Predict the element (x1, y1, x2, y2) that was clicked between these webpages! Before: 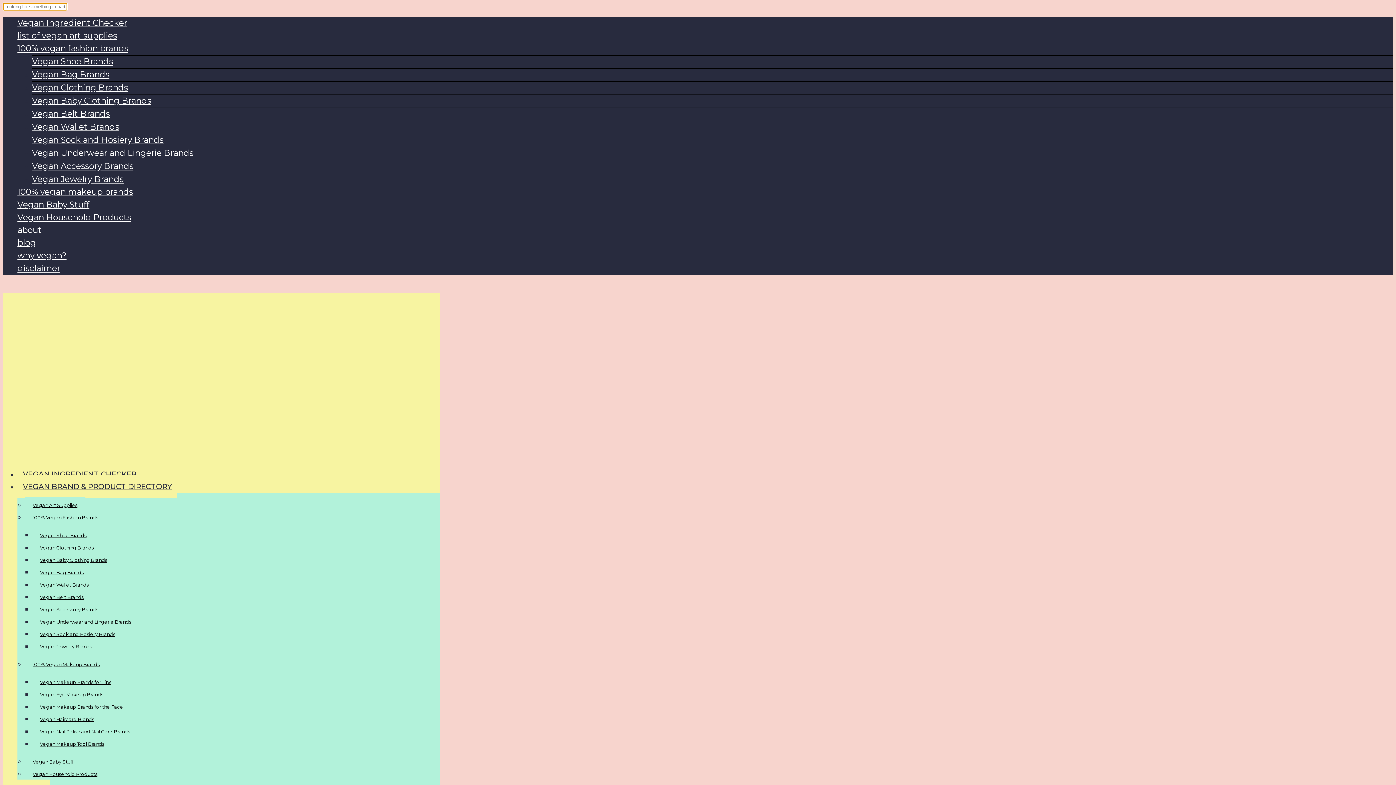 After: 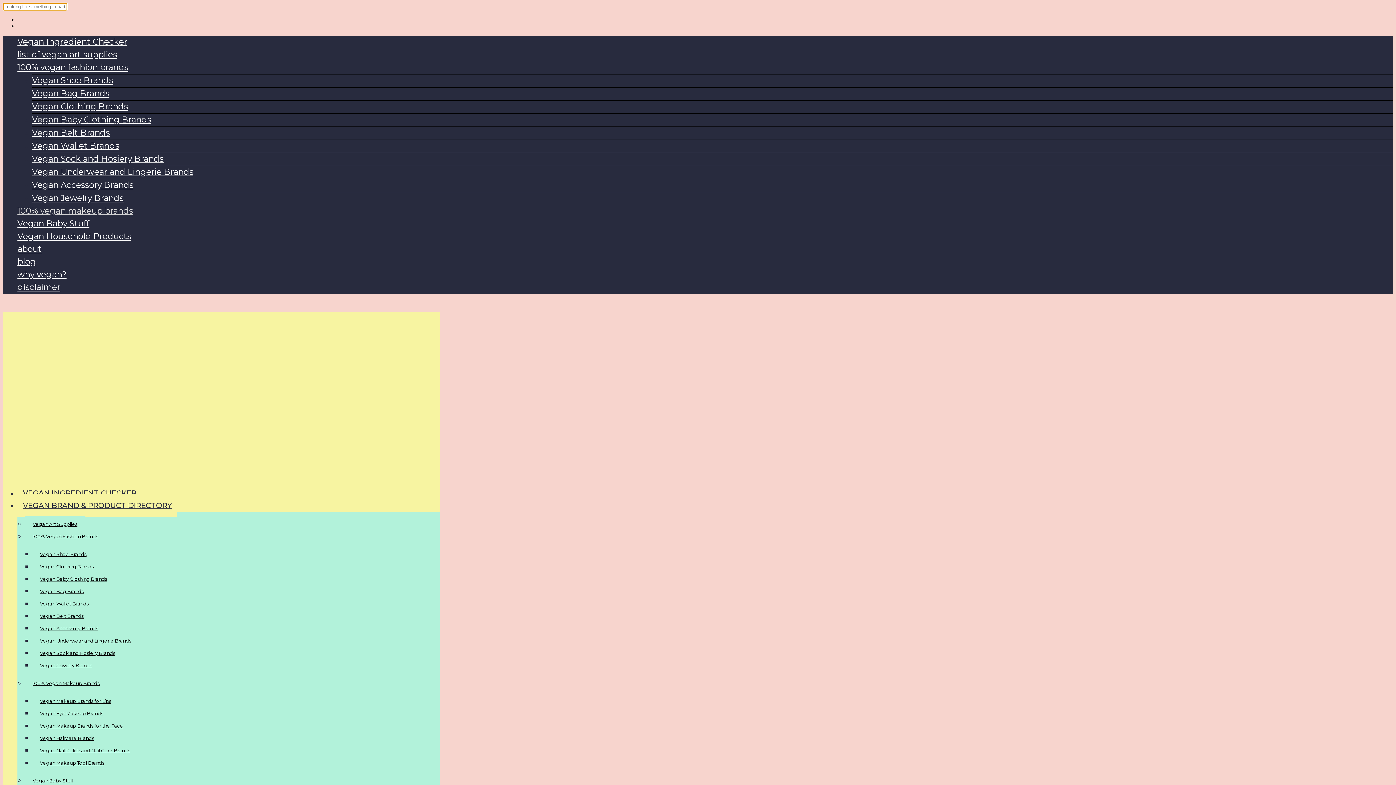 Action: label: 100% vegan makeup brands bbox: (17, 186, 133, 197)